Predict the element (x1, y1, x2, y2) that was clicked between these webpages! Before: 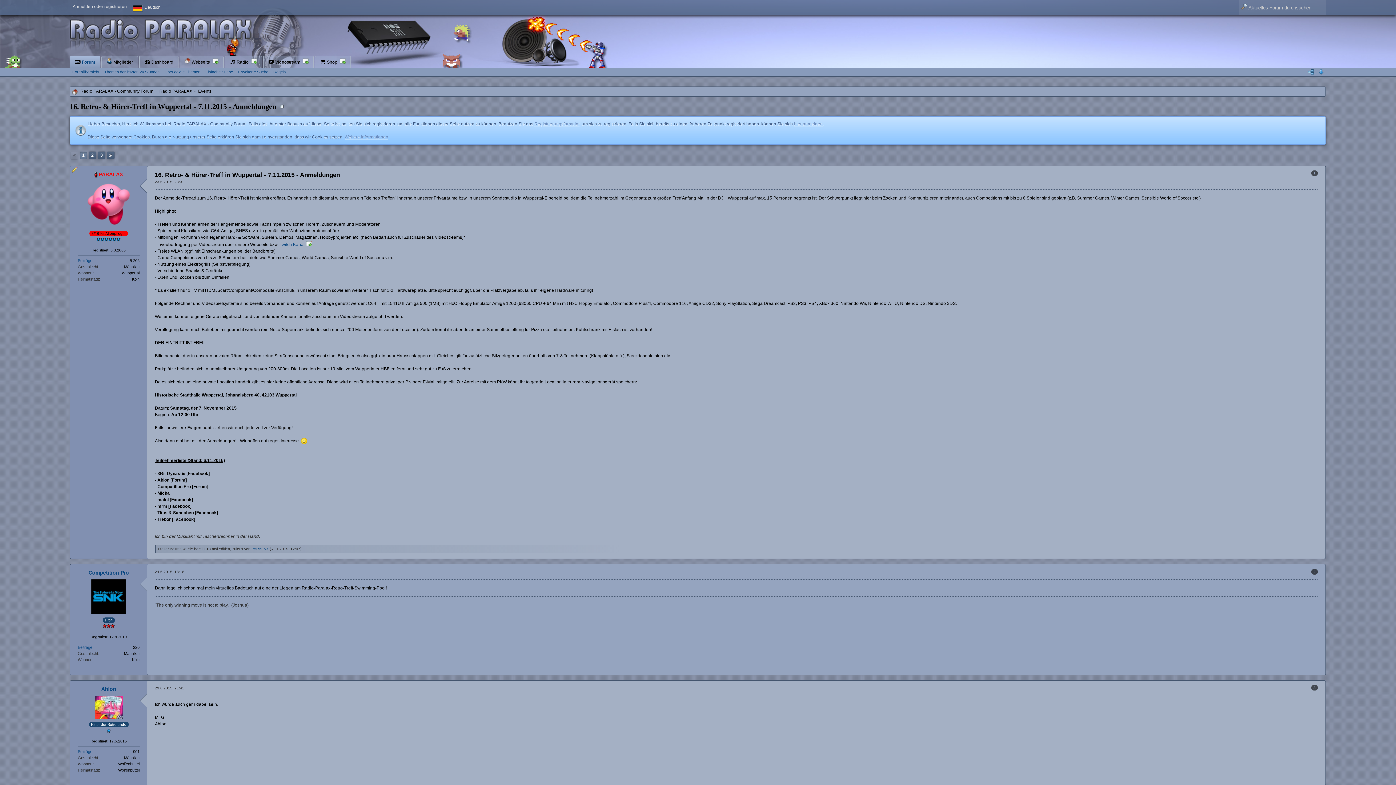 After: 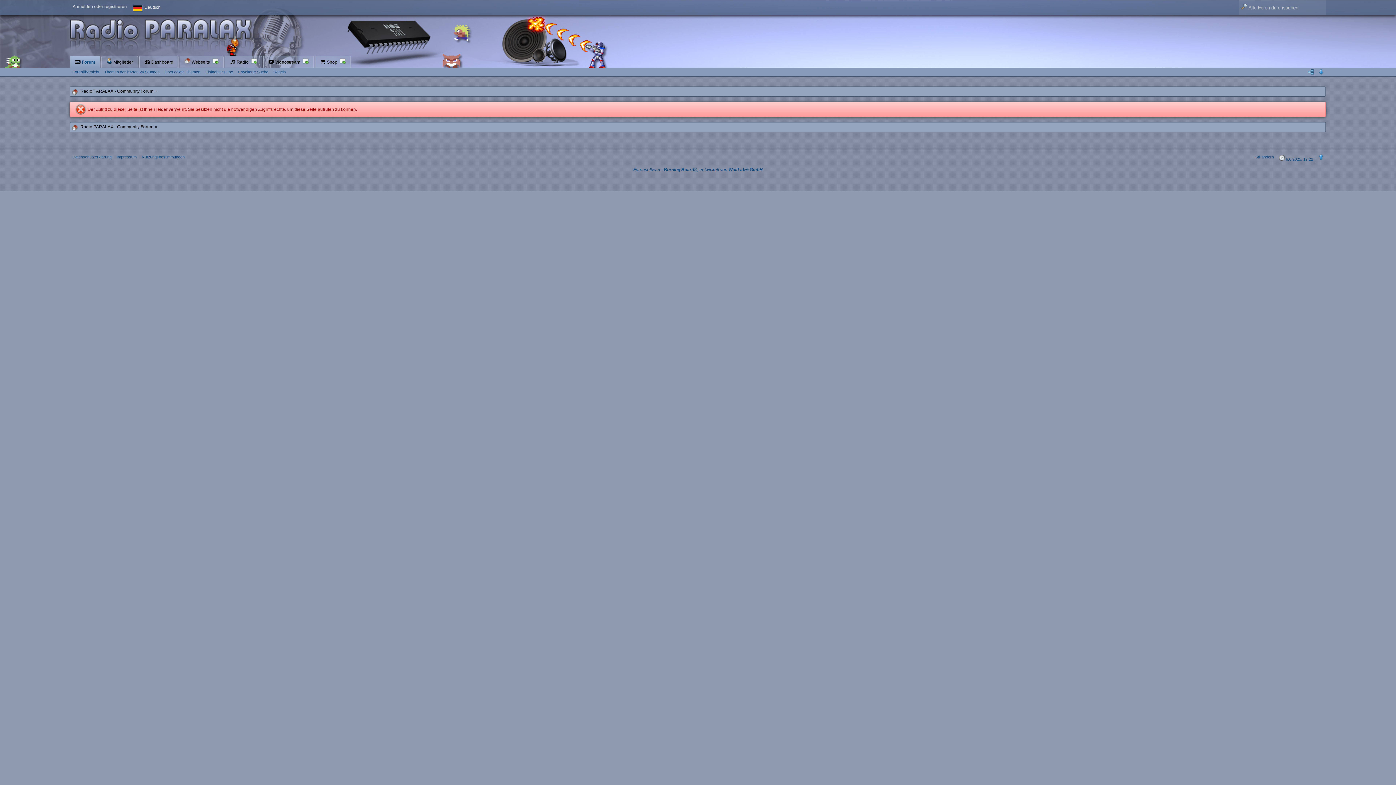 Action: bbox: (251, 547, 268, 551) label: PARALAX